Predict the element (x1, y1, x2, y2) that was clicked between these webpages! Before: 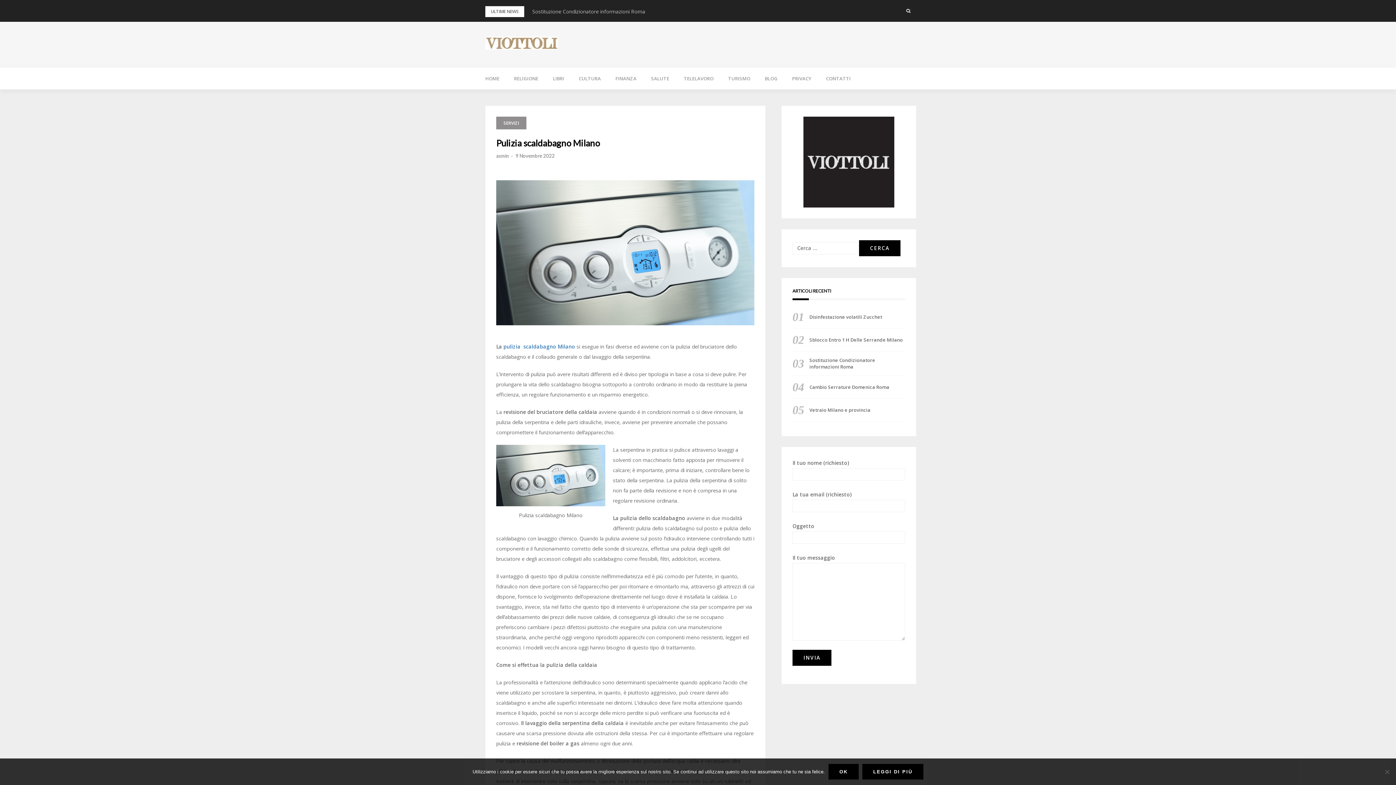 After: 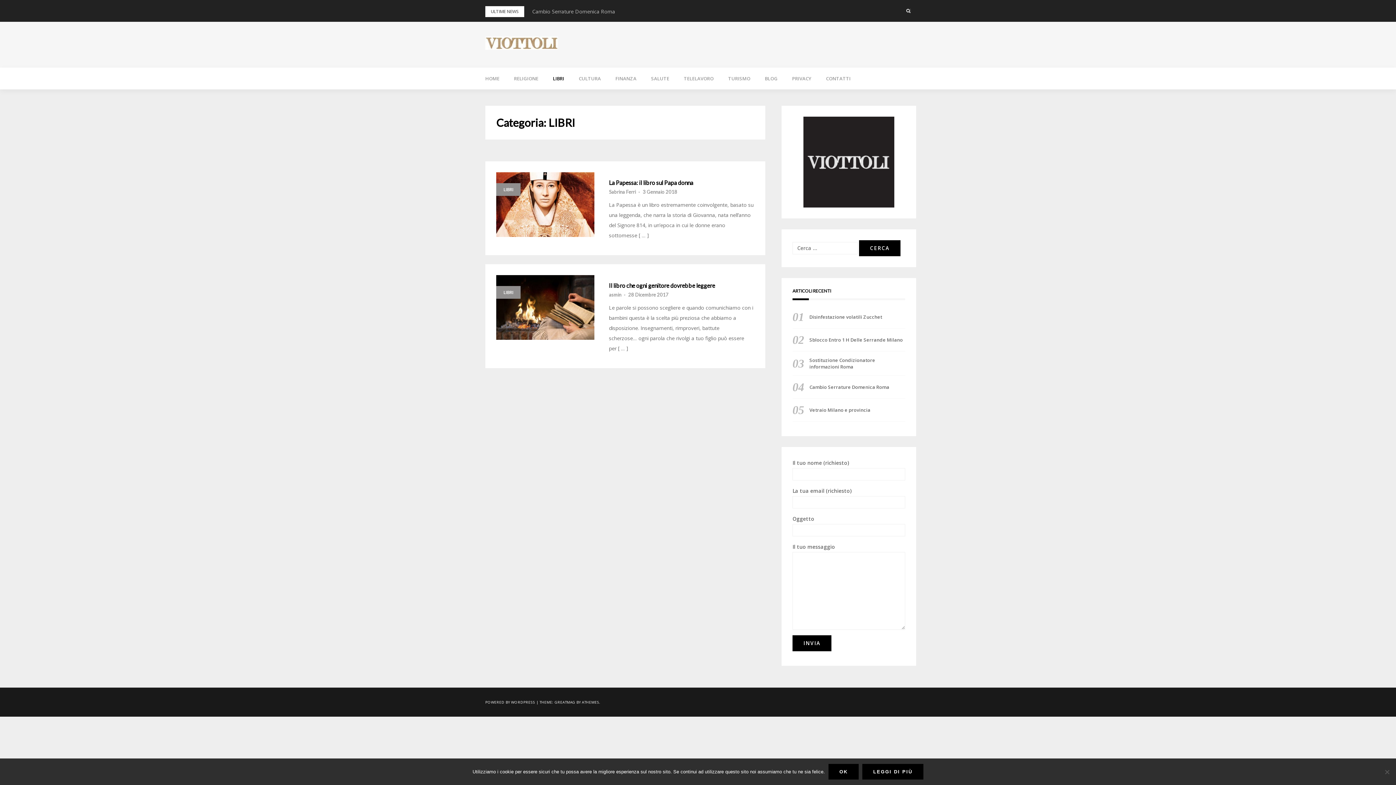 Action: bbox: (545, 67, 571, 89) label: LIBRI